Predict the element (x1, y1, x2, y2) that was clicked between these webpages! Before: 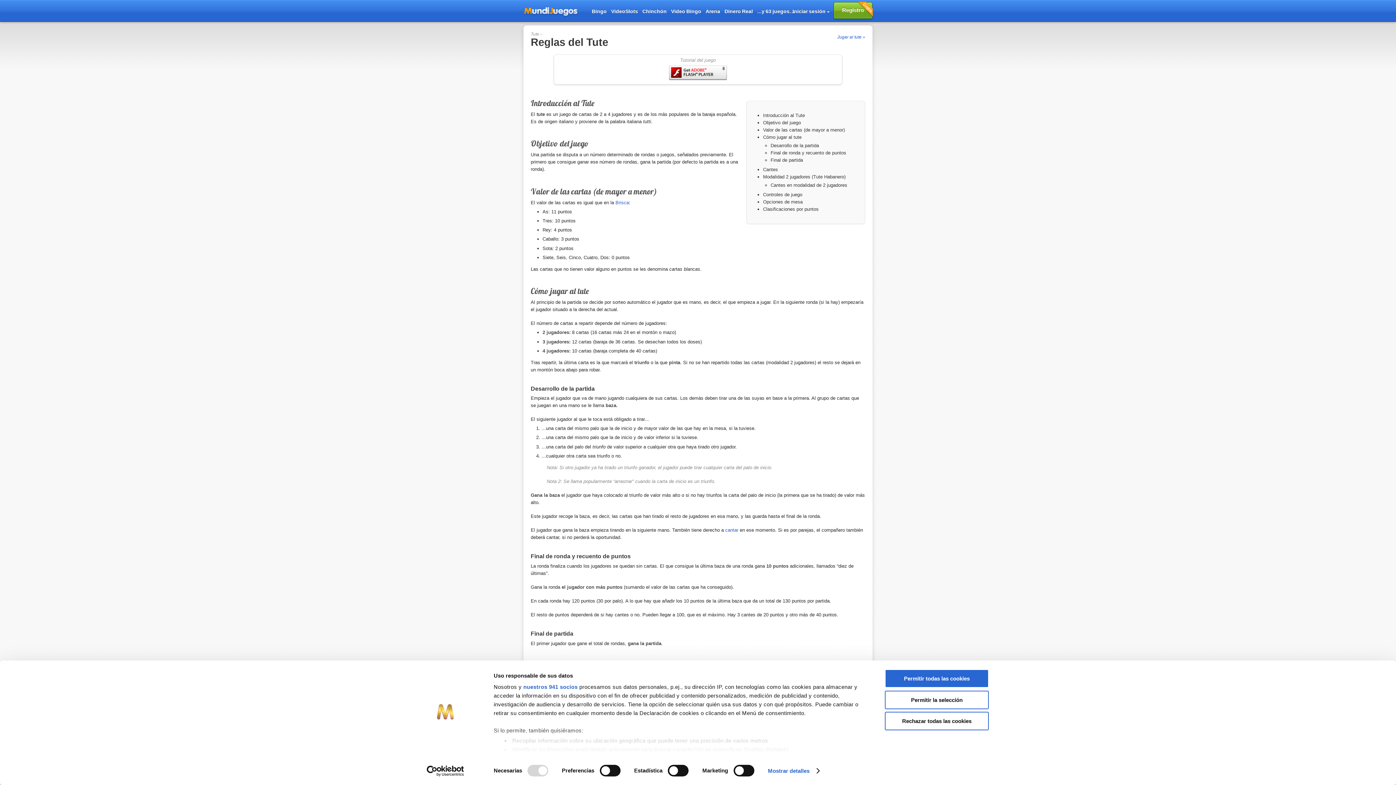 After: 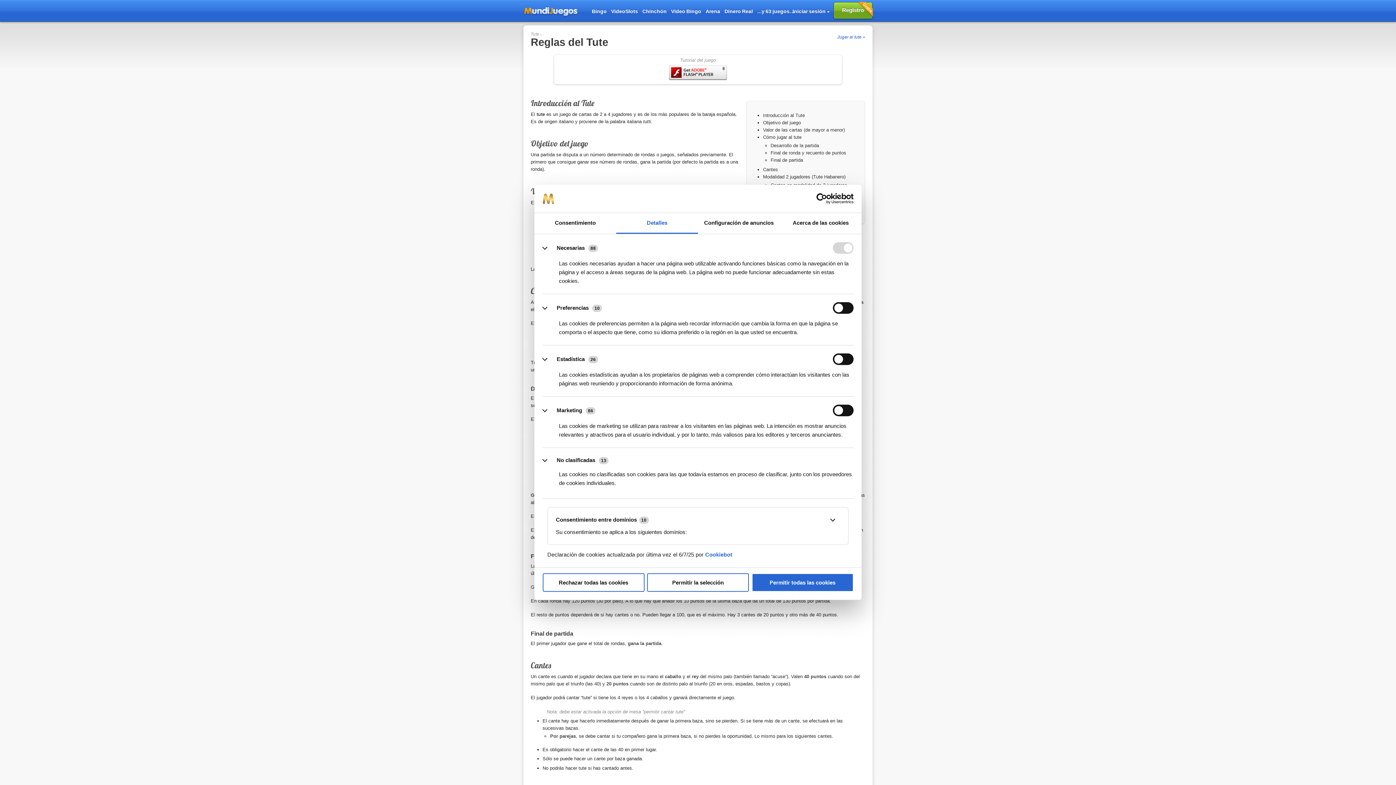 Action: bbox: (768, 765, 819, 776) label: Mostrar detalles